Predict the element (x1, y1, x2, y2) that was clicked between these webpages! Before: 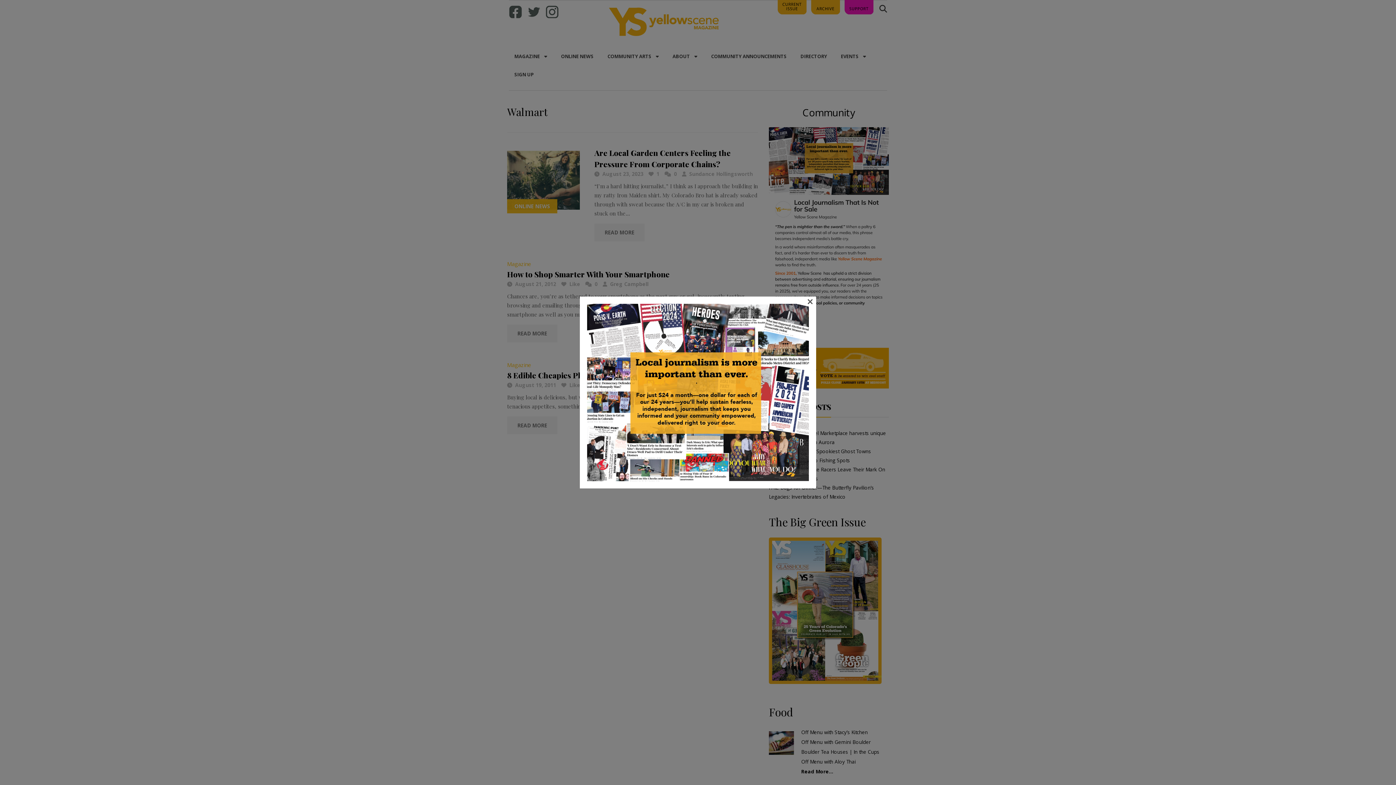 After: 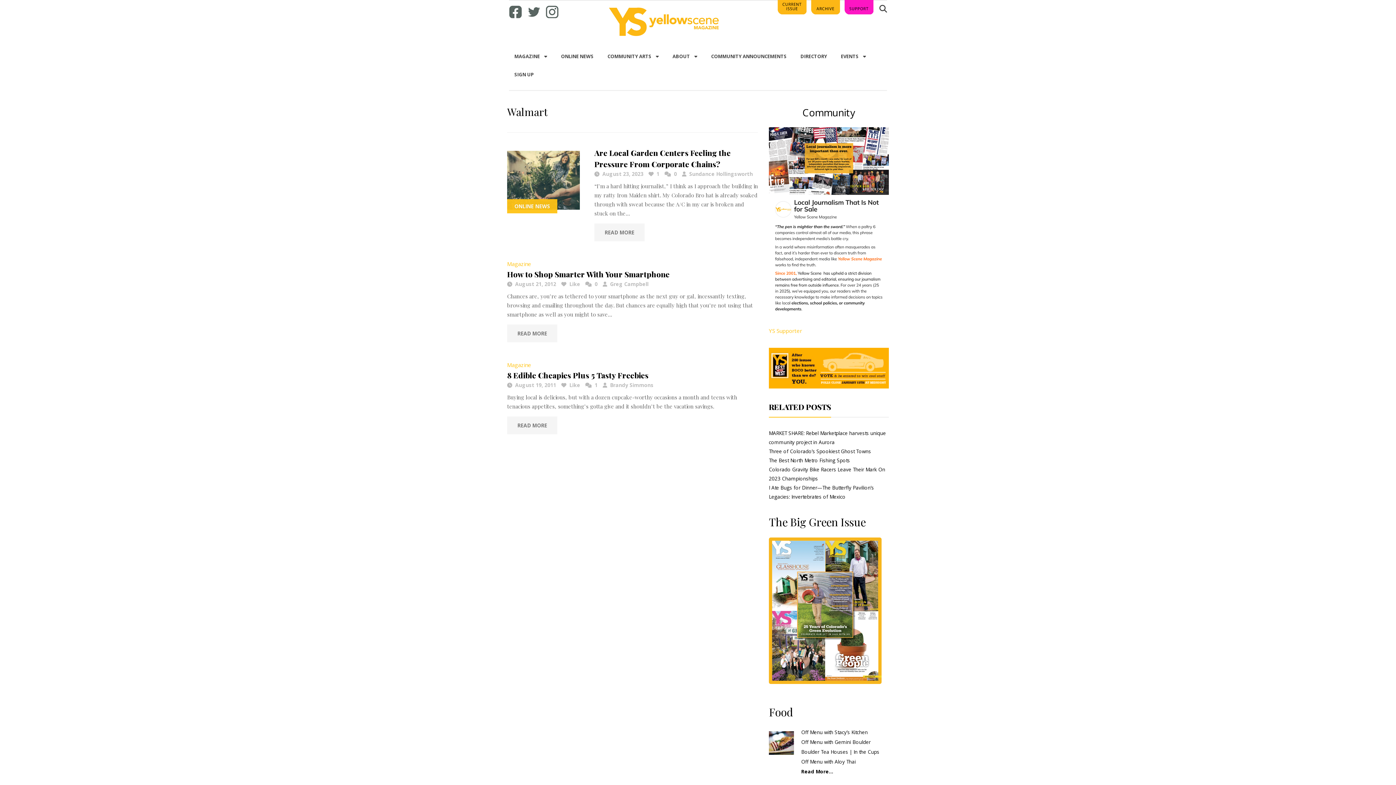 Action: label: × bbox: (807, 298, 813, 303)